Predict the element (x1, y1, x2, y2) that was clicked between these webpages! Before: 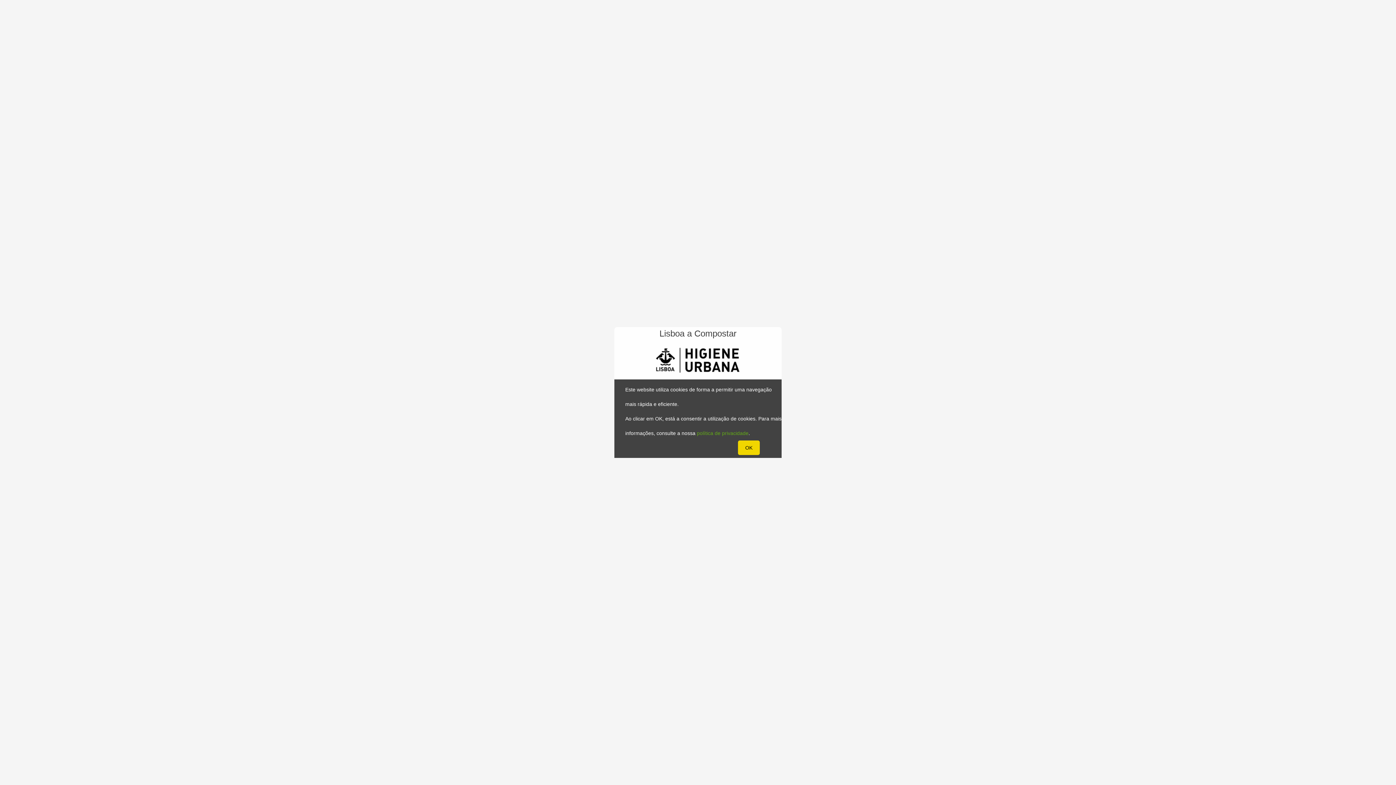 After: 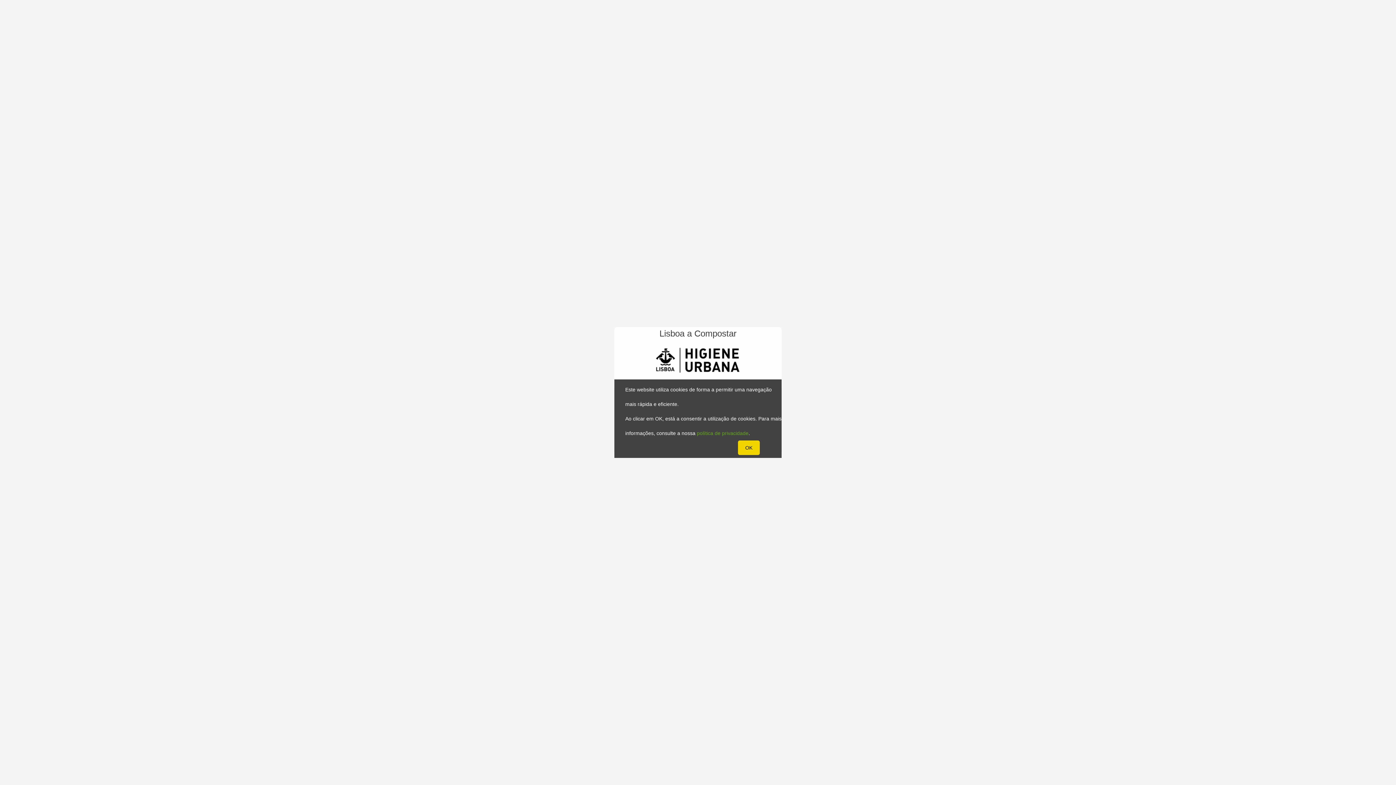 Action: bbox: (697, 430, 748, 436) label: política de privacidade